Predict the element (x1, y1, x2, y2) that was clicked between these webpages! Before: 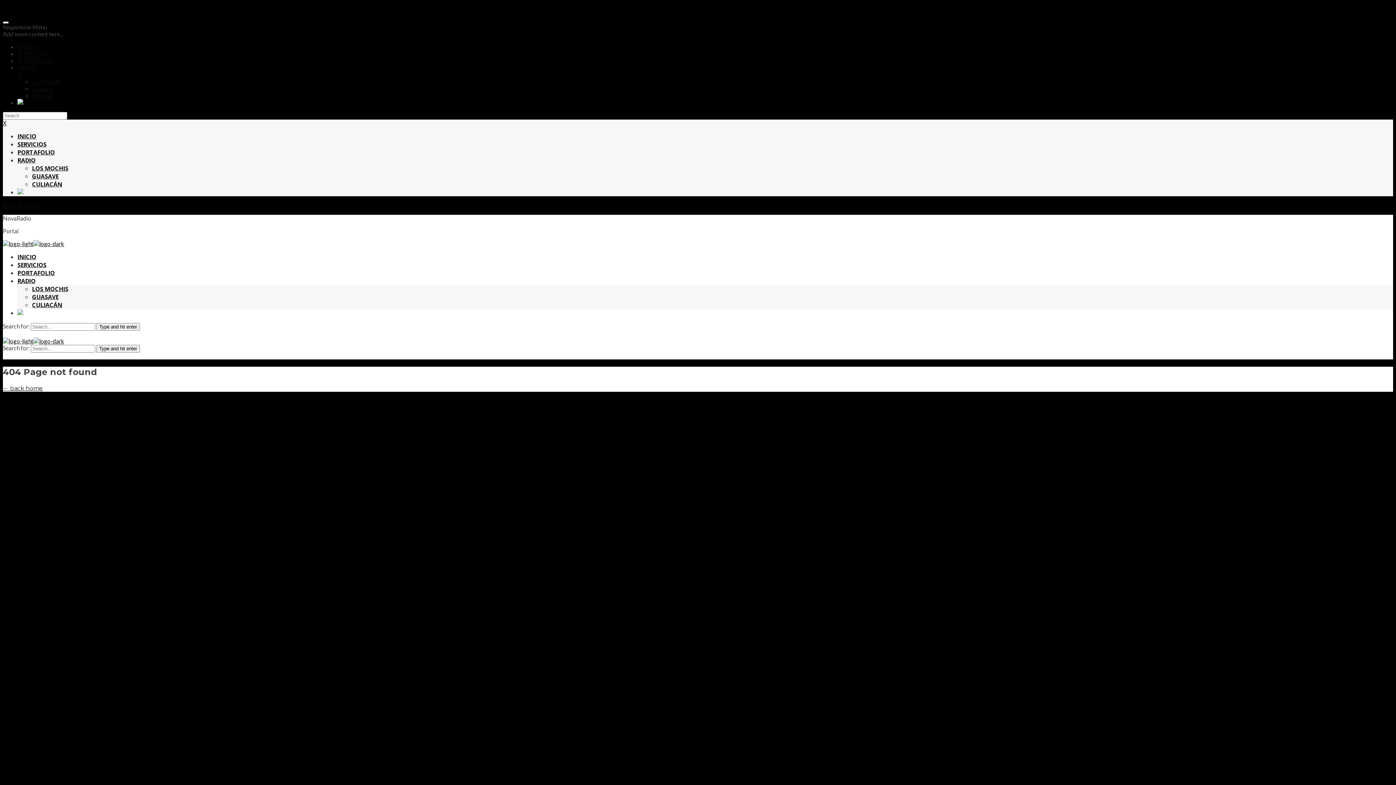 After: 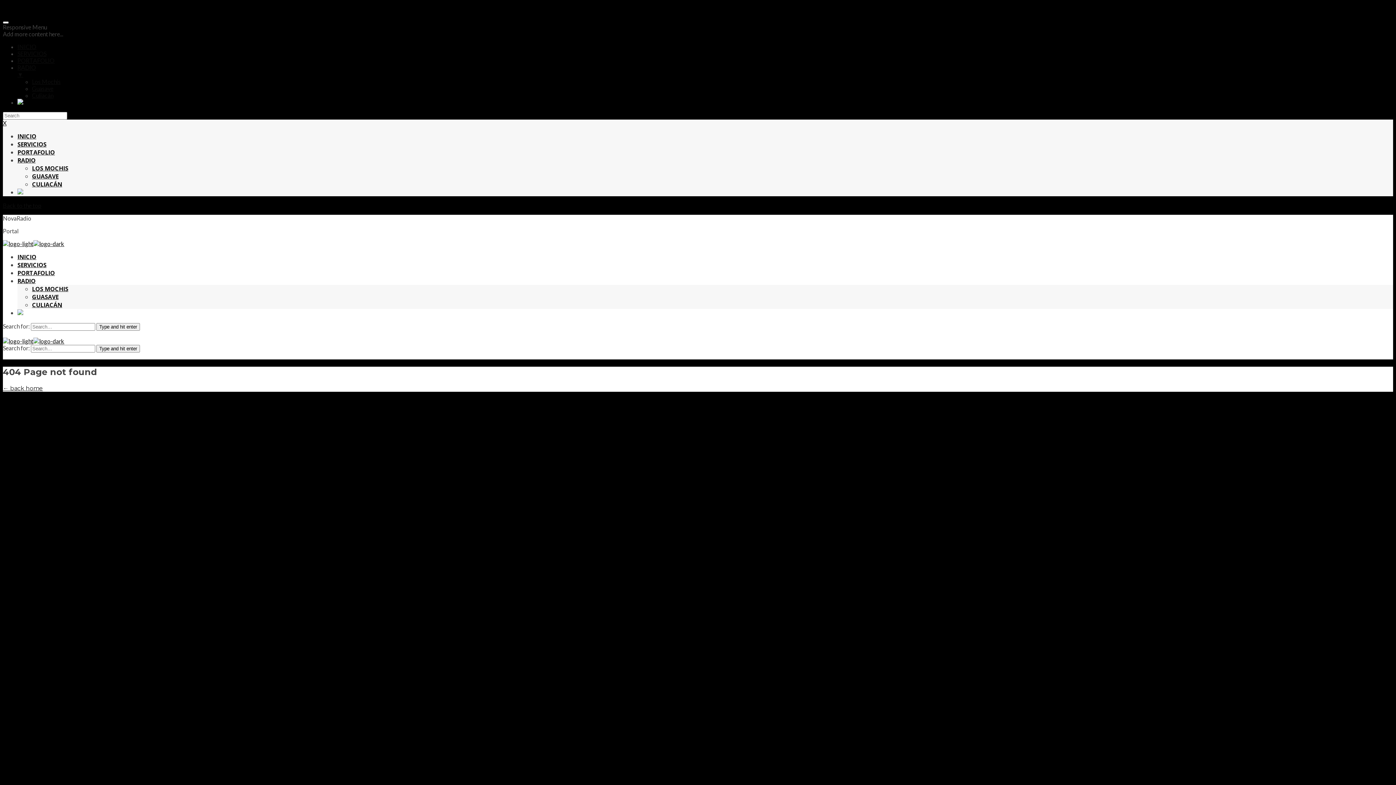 Action: label: PORTAFOLIO bbox: (17, 148, 54, 156)